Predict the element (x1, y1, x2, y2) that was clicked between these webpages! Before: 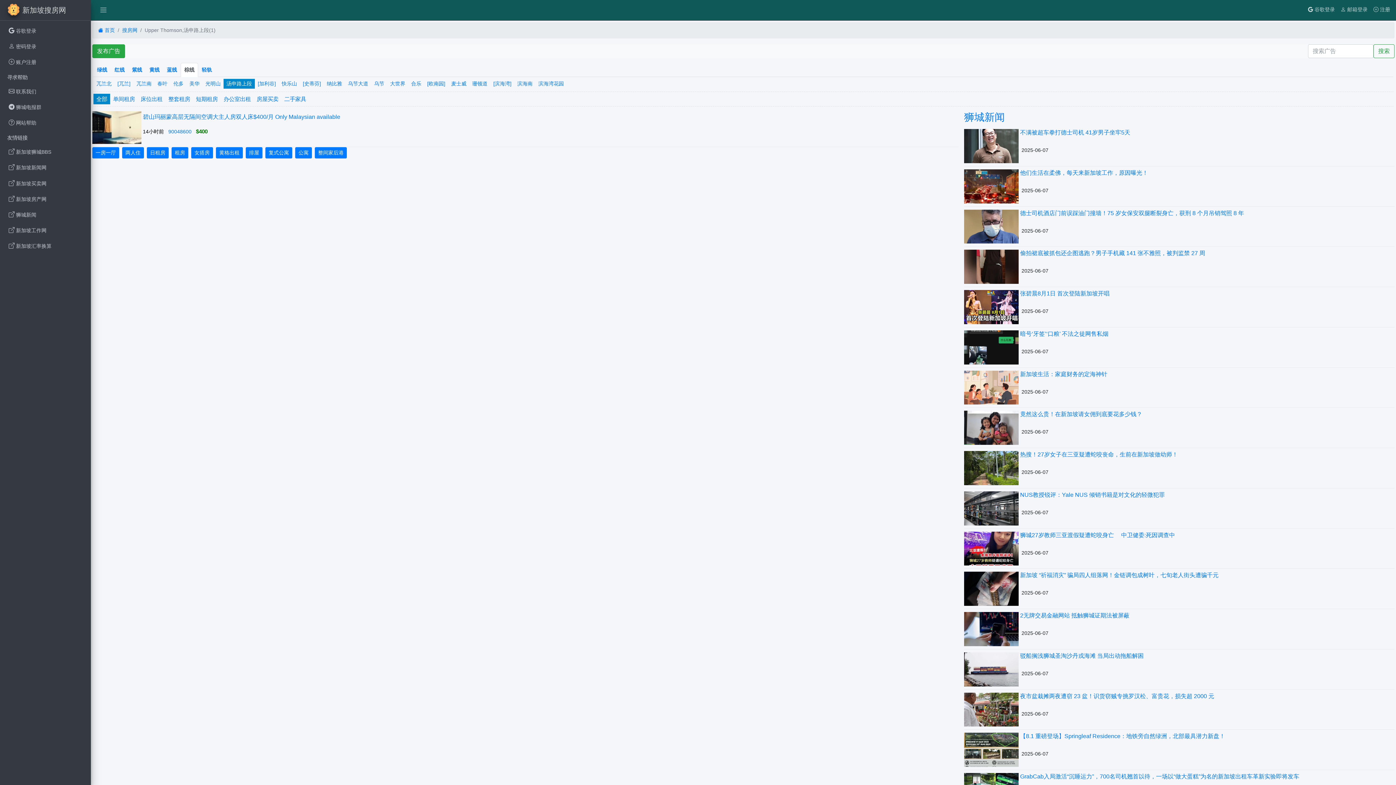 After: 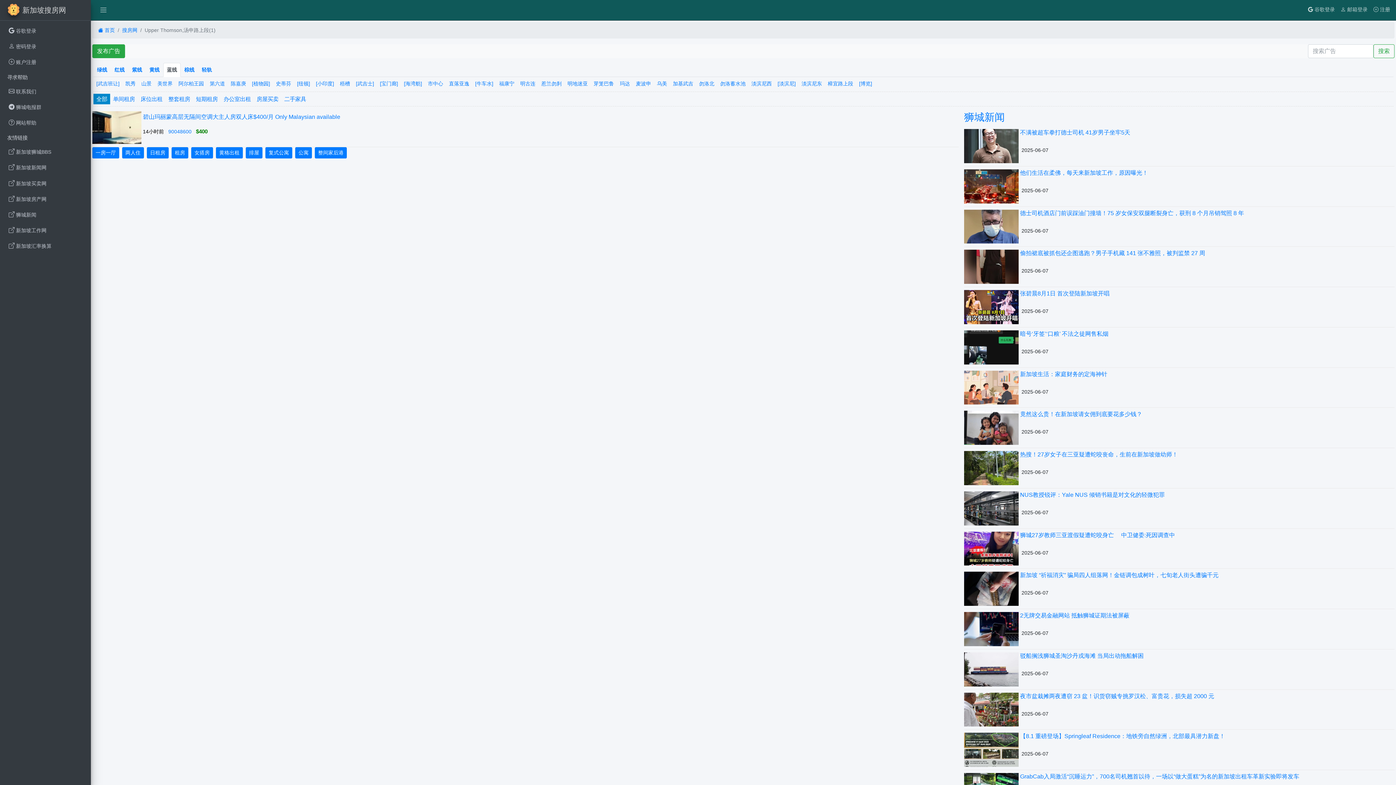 Action: bbox: (163, 62, 180, 77) label: 蓝线